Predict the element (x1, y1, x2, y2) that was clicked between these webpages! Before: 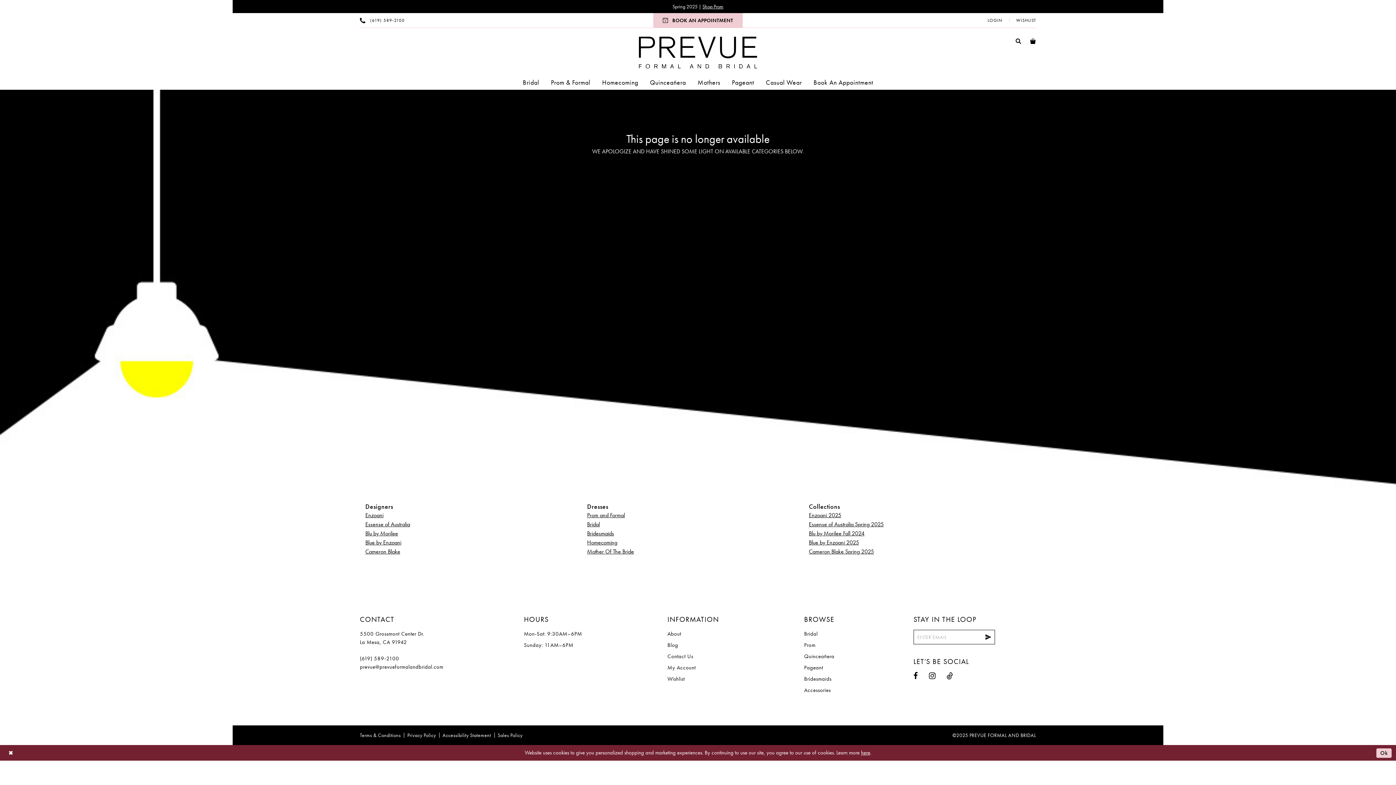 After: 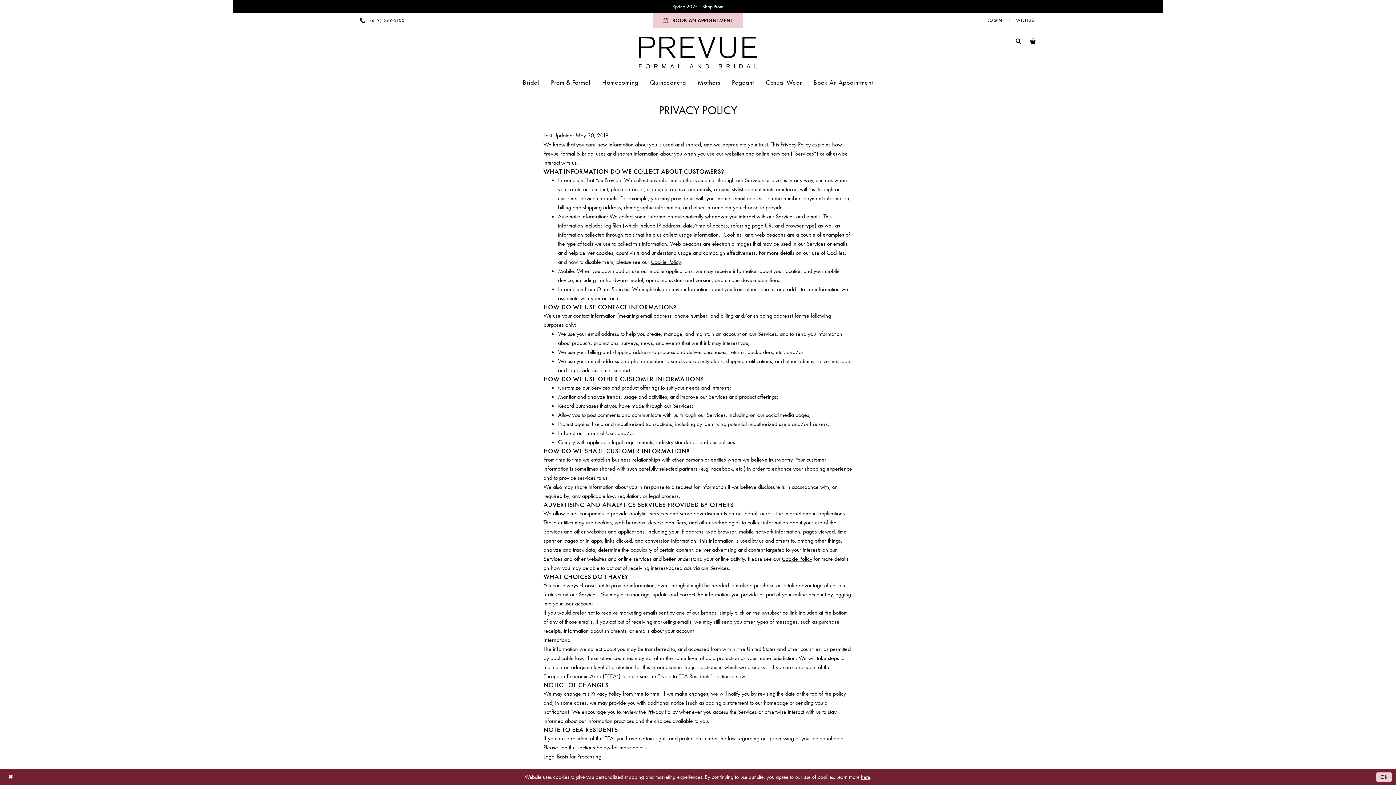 Action: bbox: (407, 732, 436, 739) label: Privacy Policy